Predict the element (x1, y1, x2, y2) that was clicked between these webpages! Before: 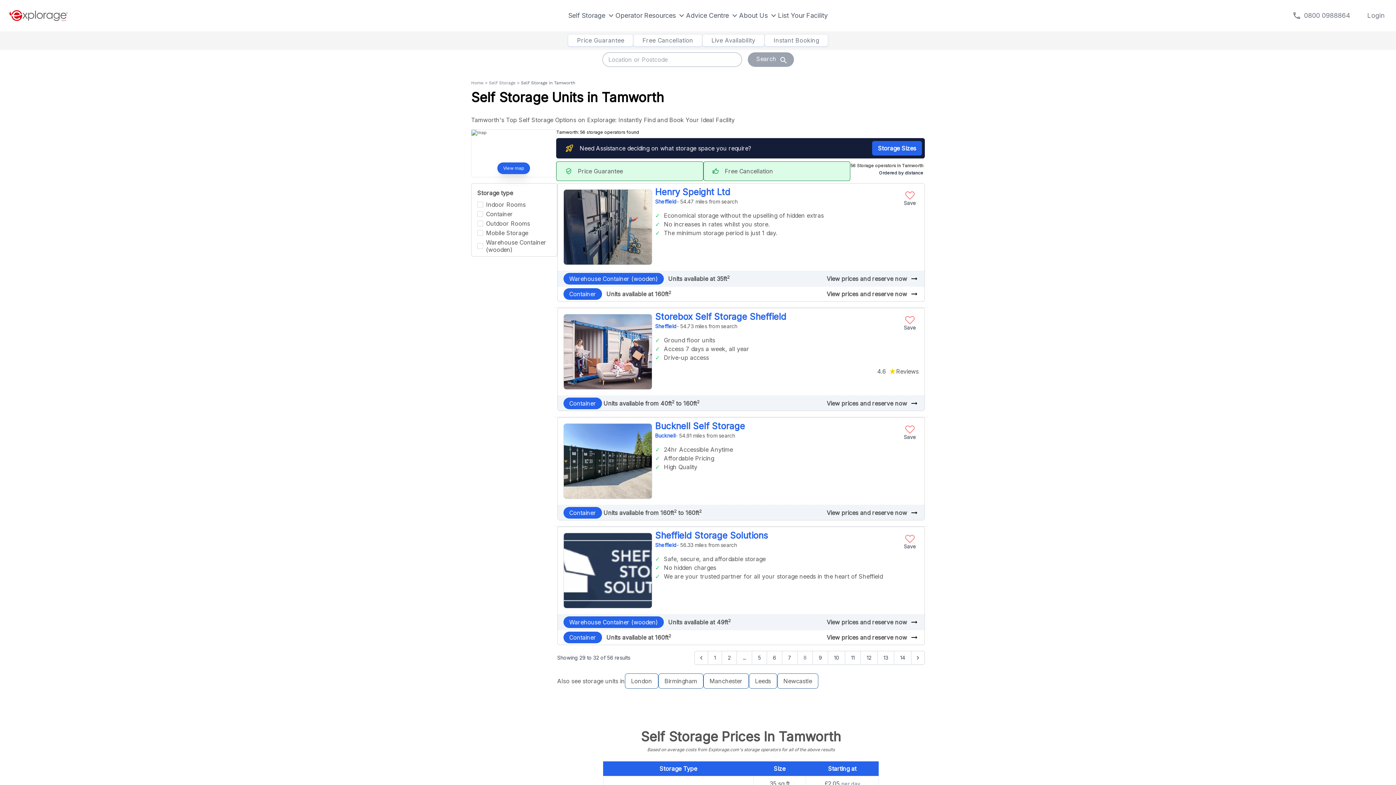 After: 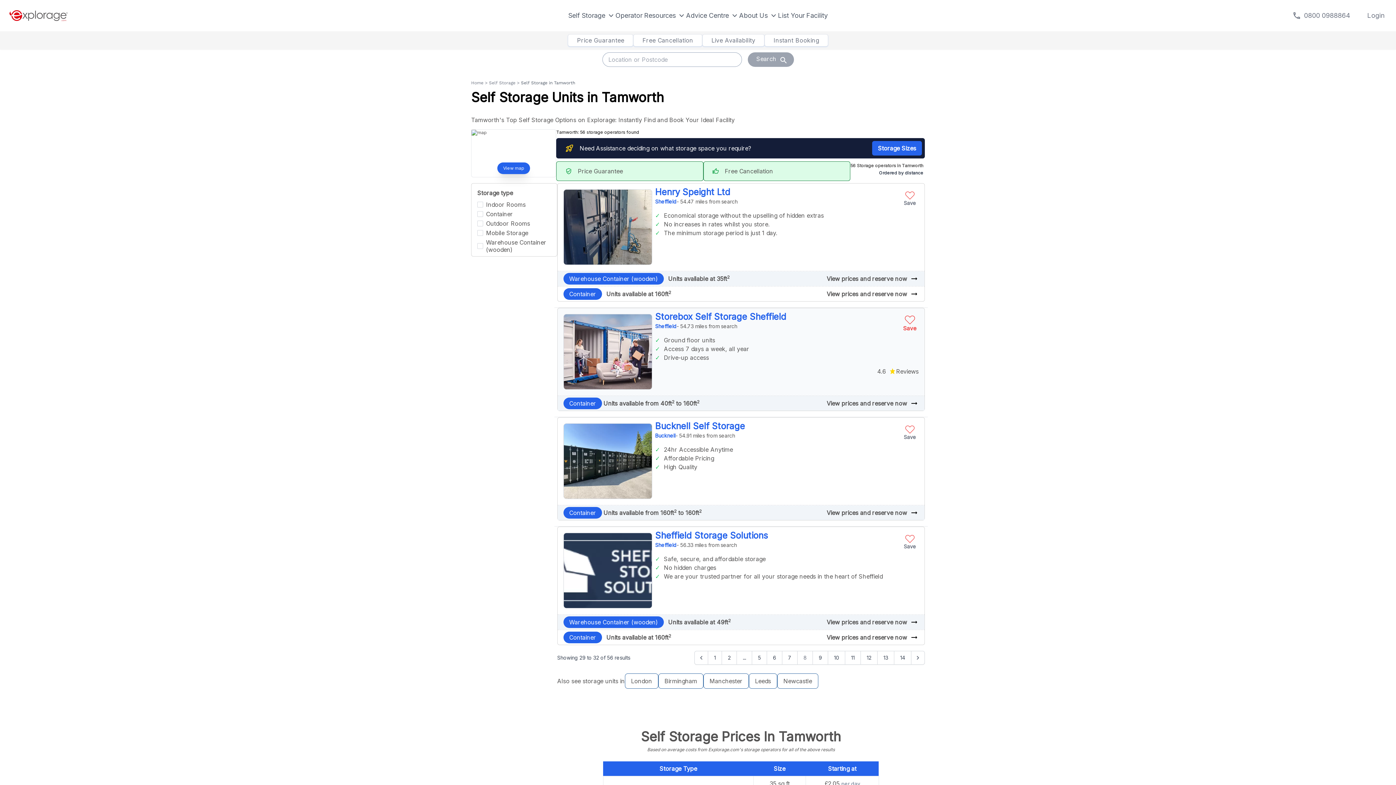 Action: bbox: (904, 324, 916, 331) label: Save